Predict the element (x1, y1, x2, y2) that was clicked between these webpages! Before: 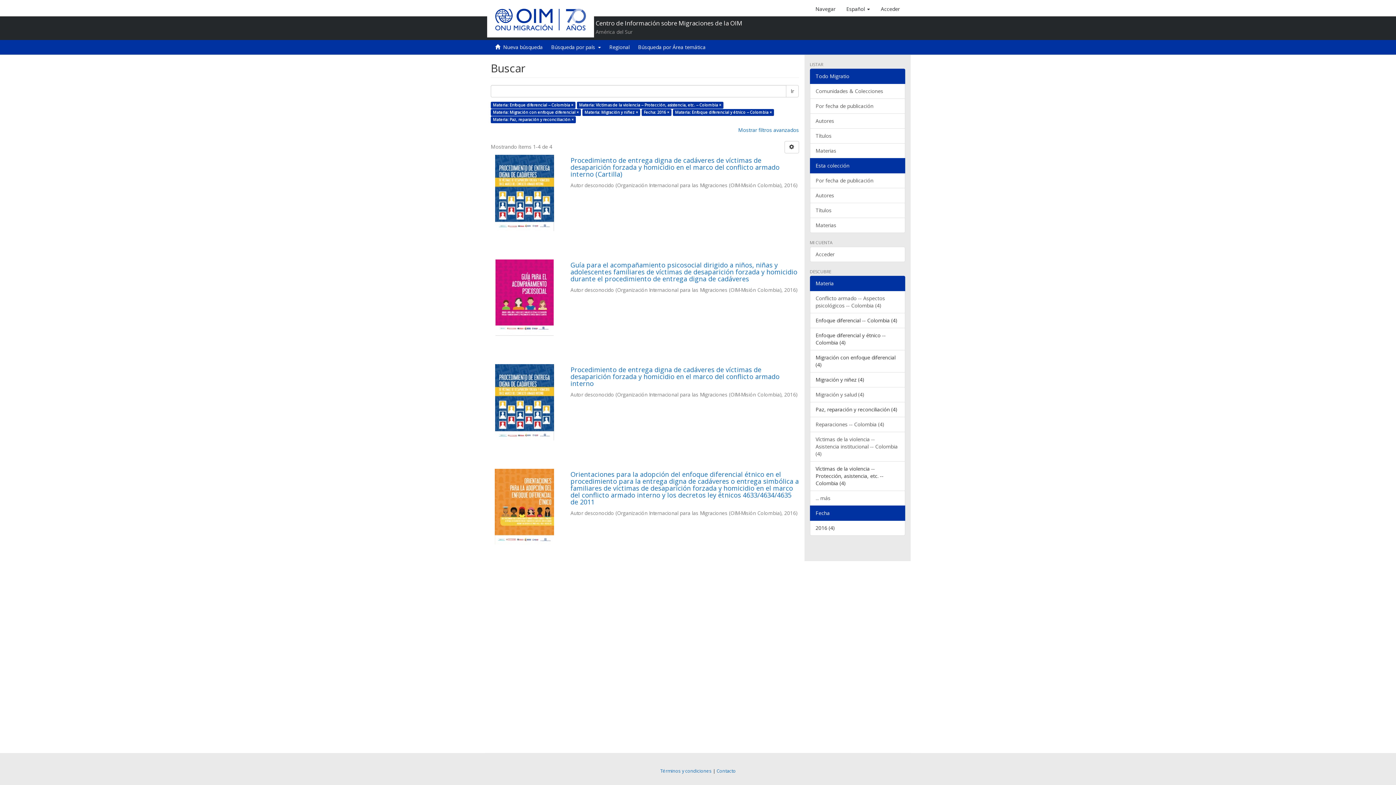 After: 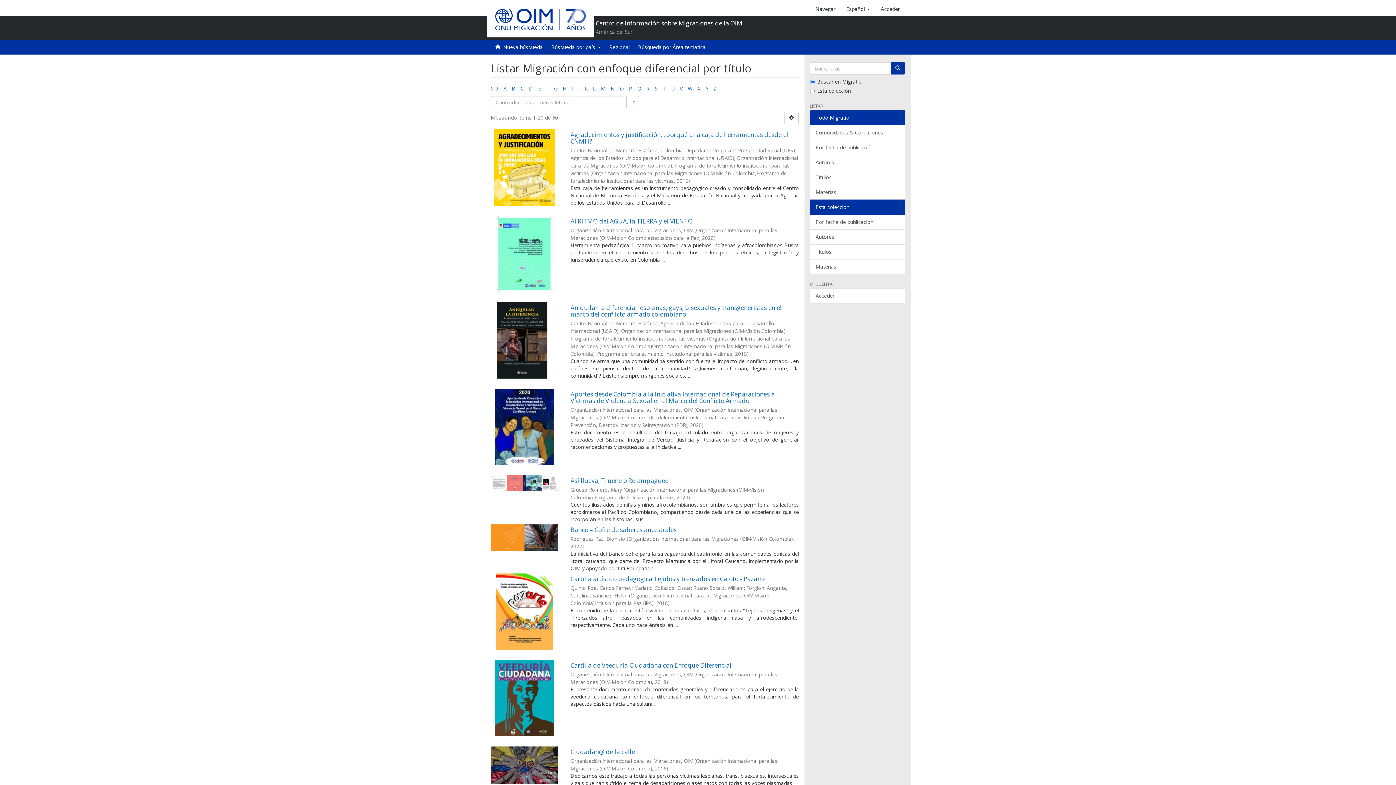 Action: bbox: (810, 202, 905, 218) label: Títulos